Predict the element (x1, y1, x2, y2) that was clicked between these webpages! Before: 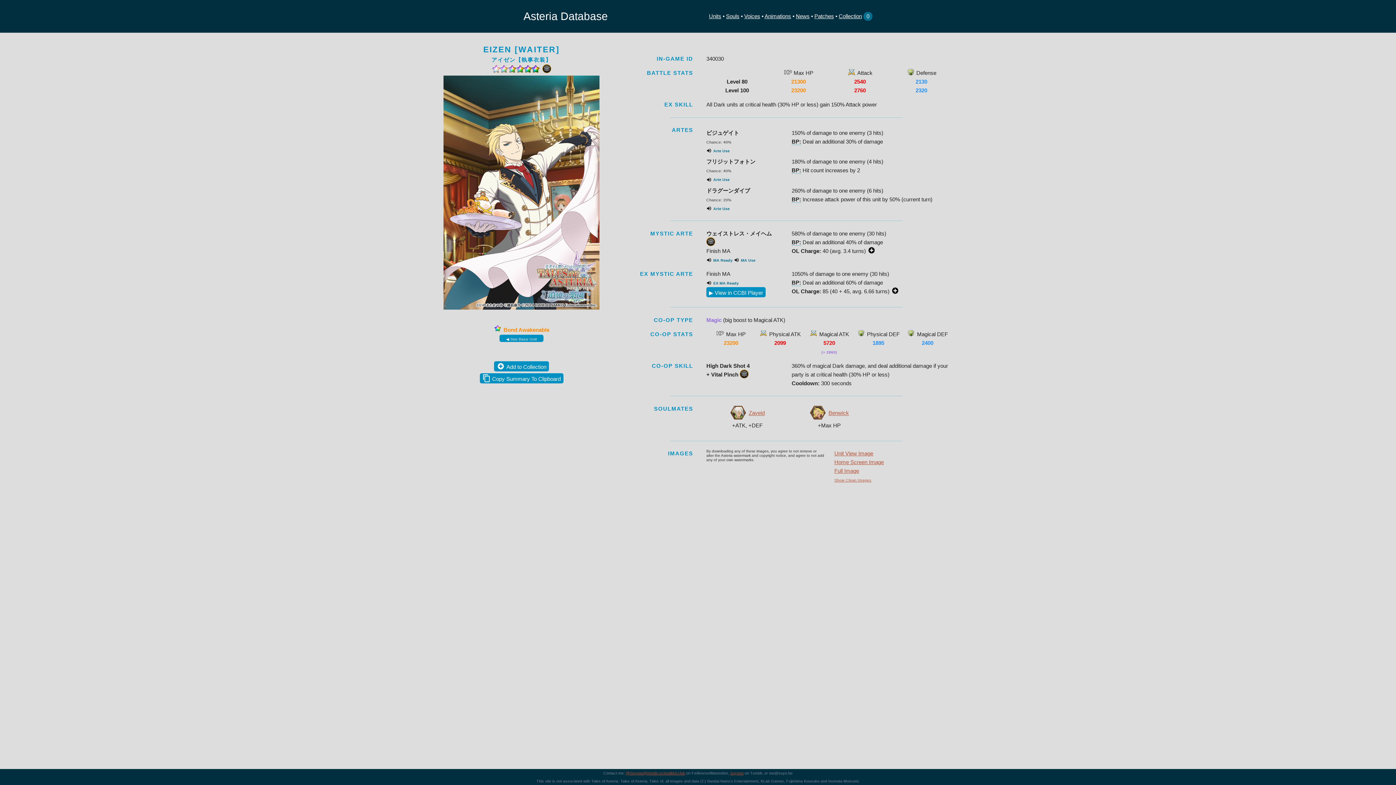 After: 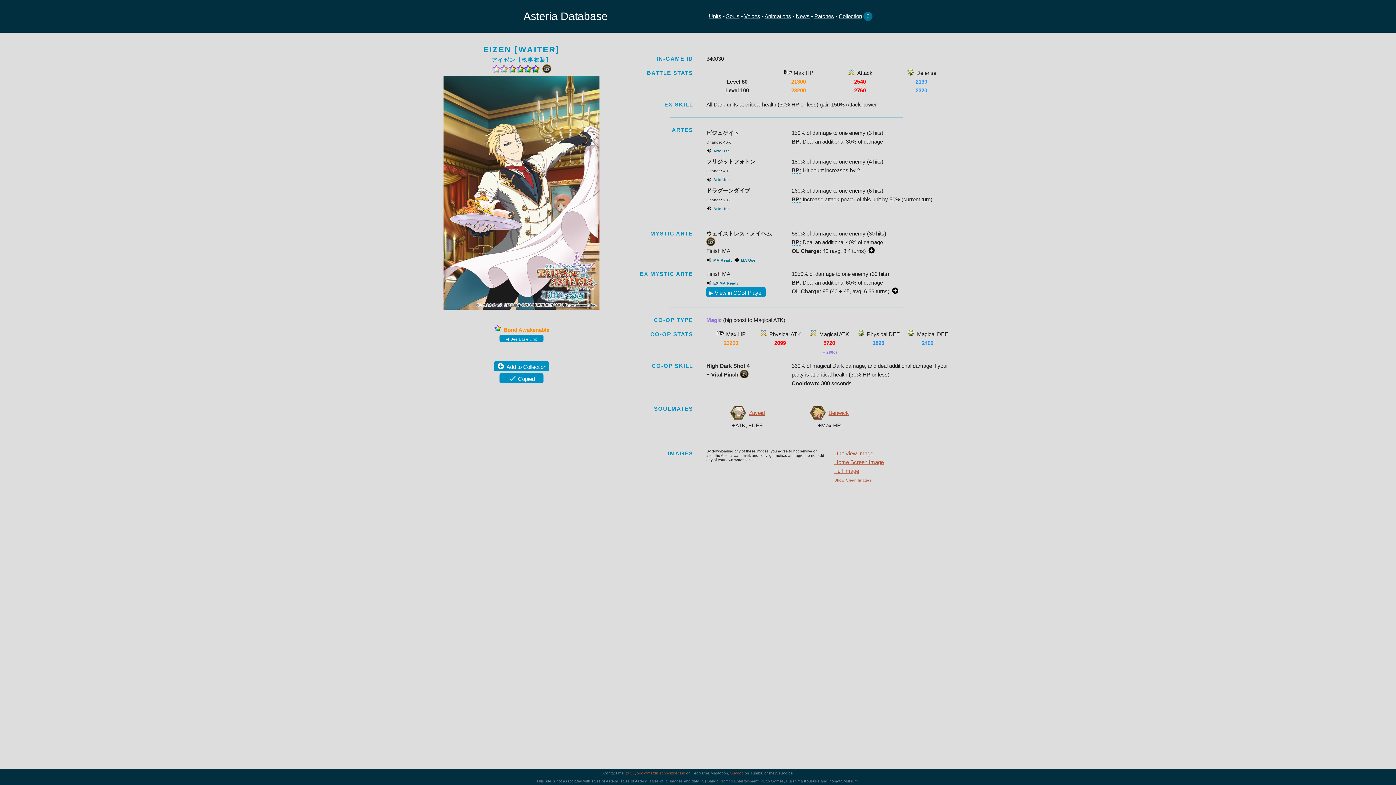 Action: bbox: (479, 373, 563, 383) label: Copy Summary To Clipboard